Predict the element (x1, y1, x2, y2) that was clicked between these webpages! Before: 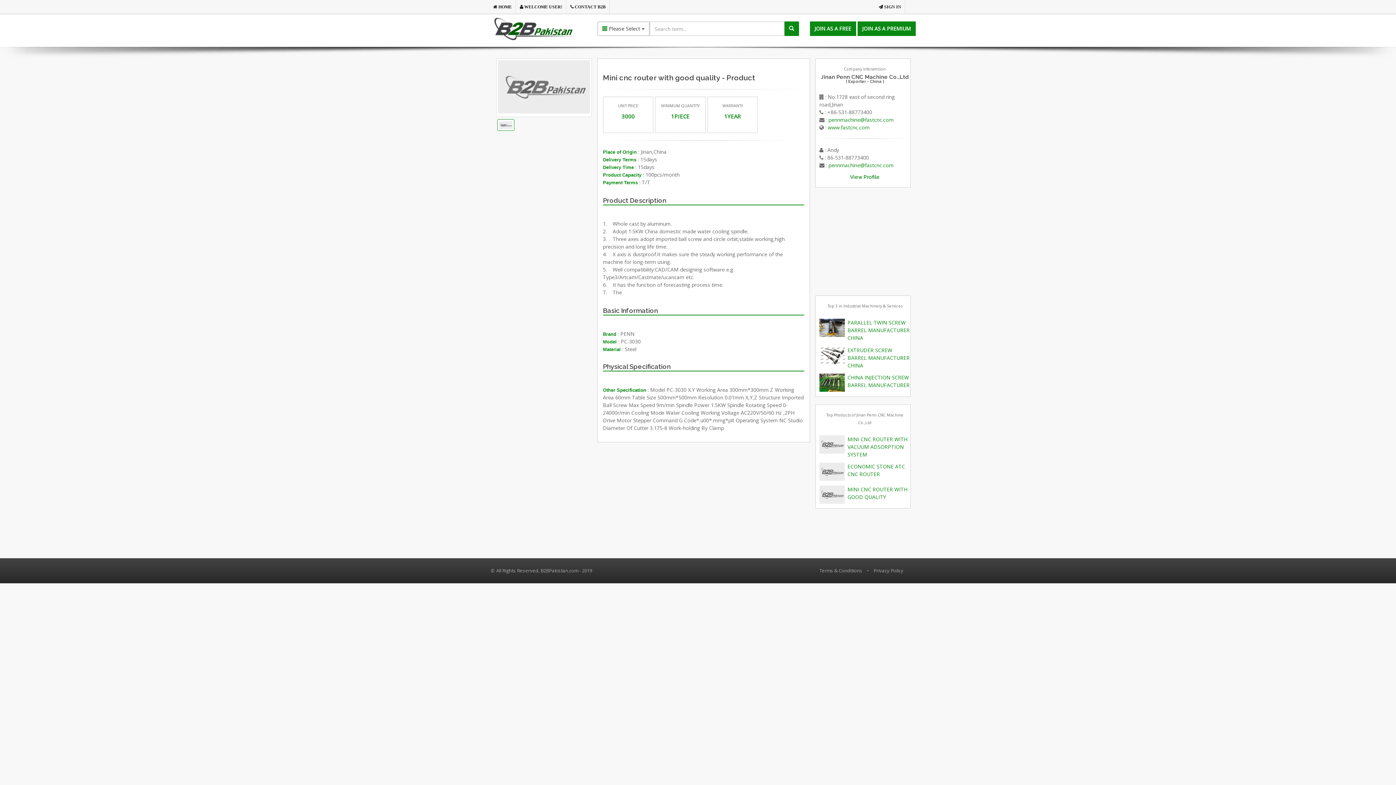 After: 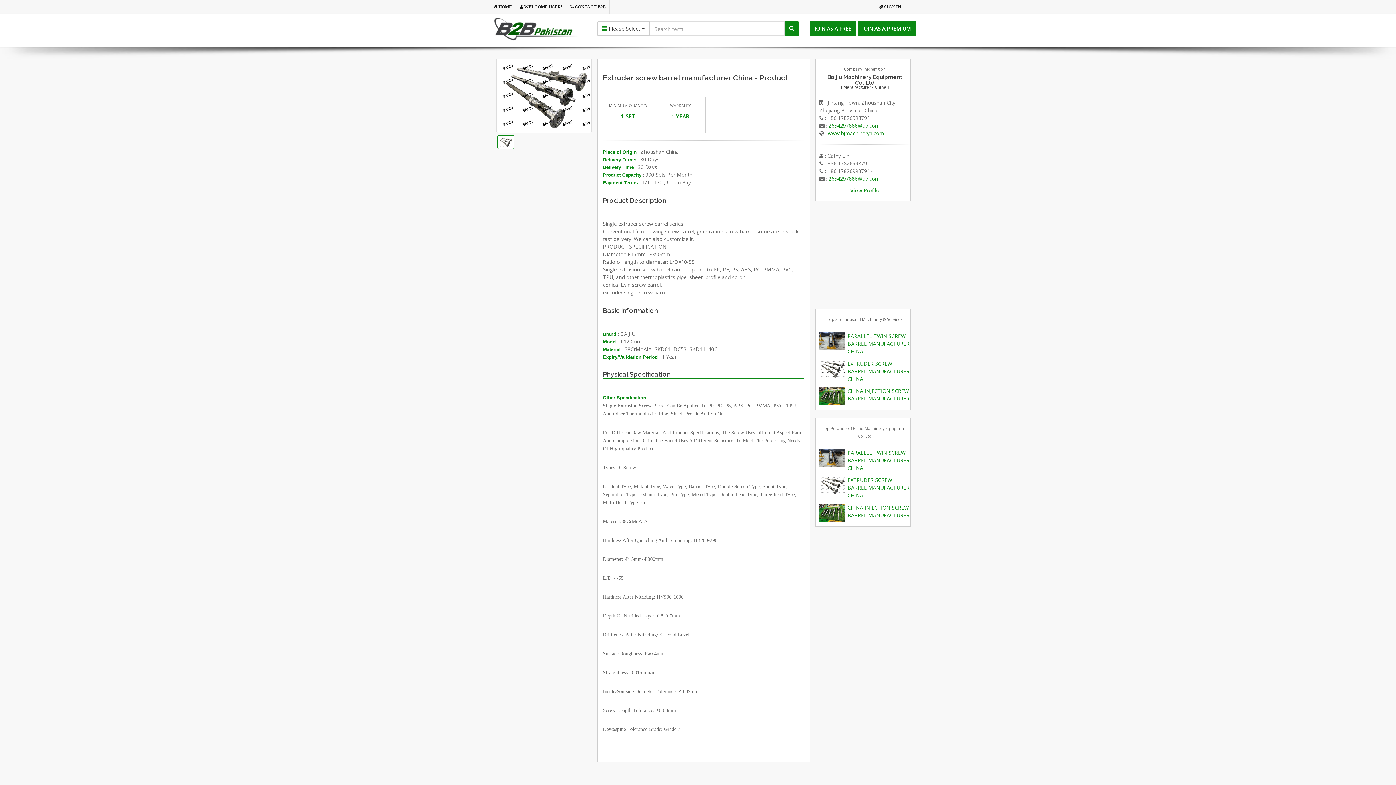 Action: bbox: (819, 351, 845, 358)